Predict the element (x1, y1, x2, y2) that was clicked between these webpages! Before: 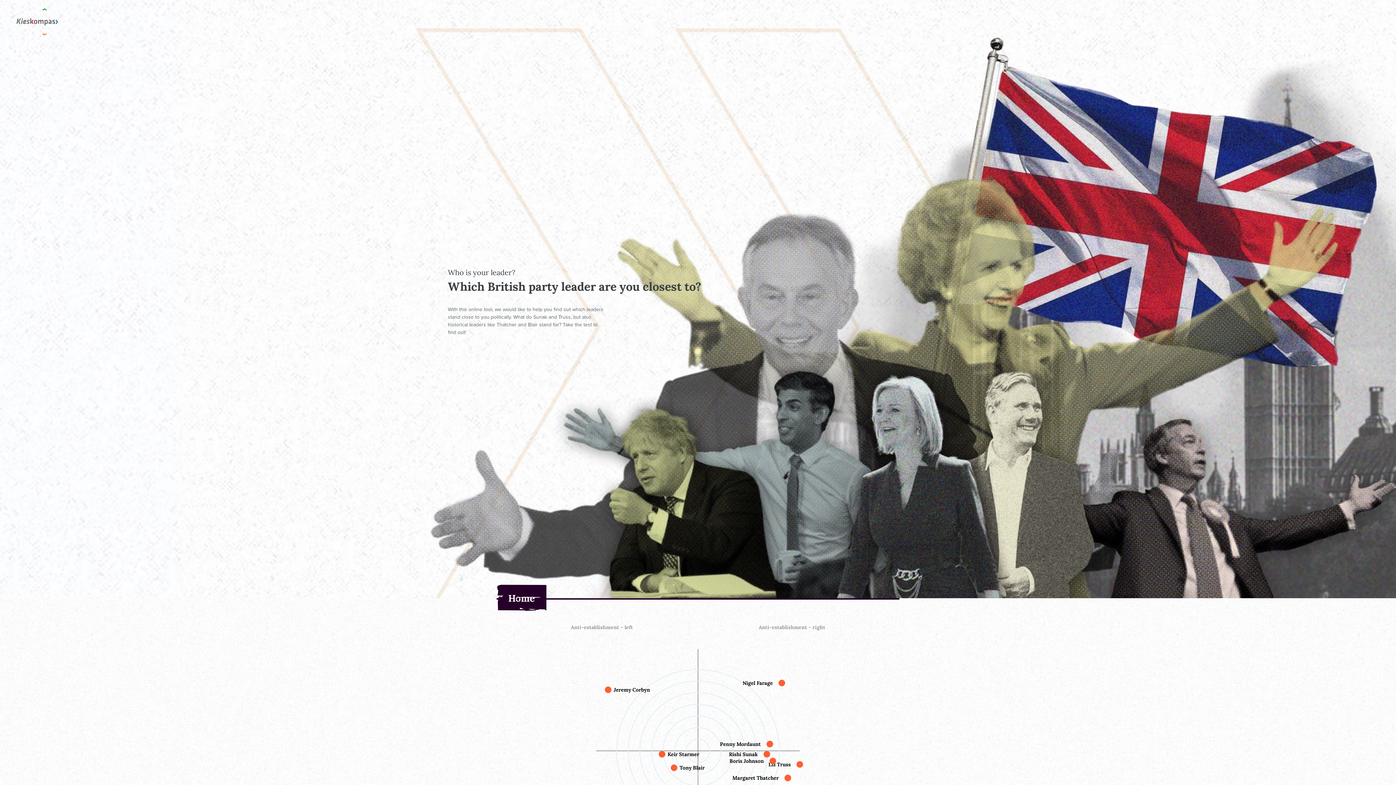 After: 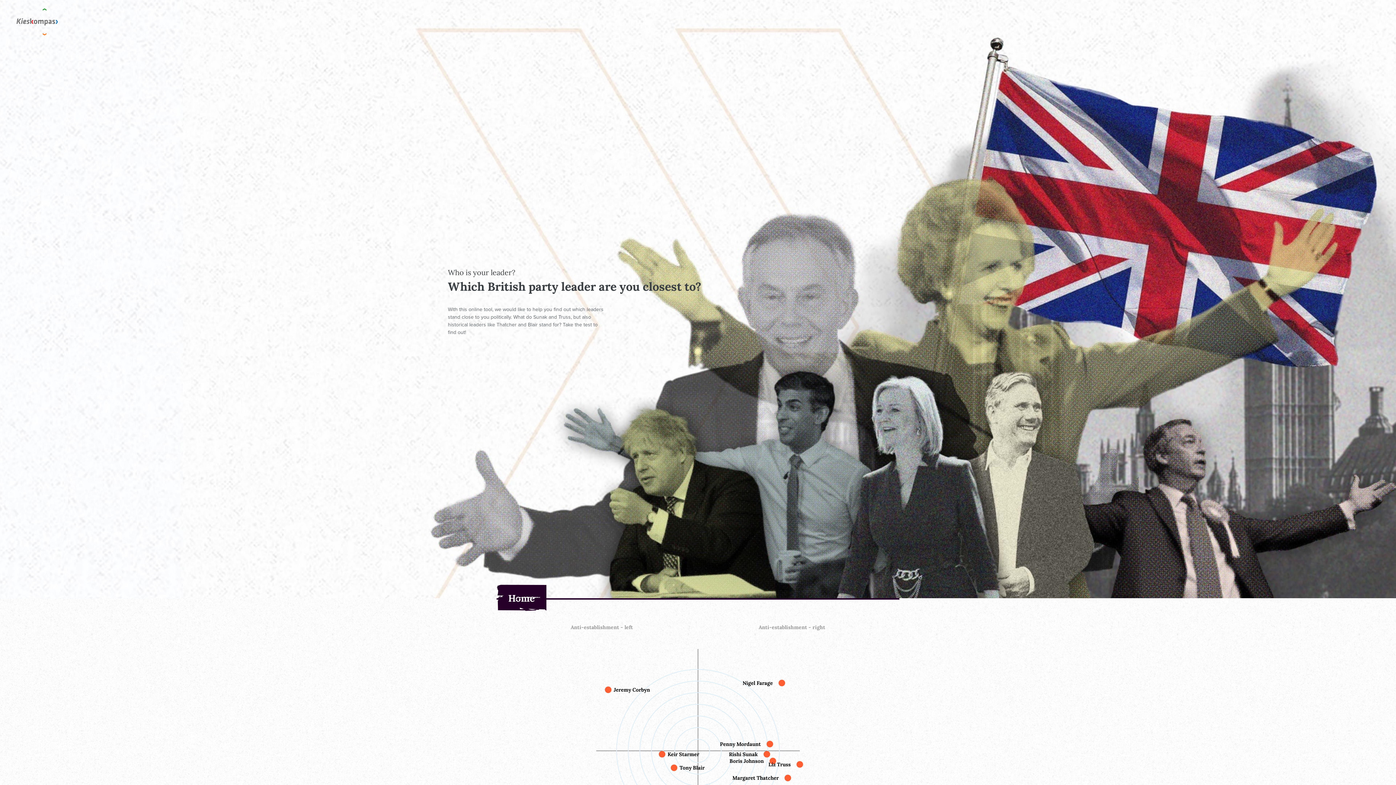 Action: bbox: (7, 7, 65, 36)